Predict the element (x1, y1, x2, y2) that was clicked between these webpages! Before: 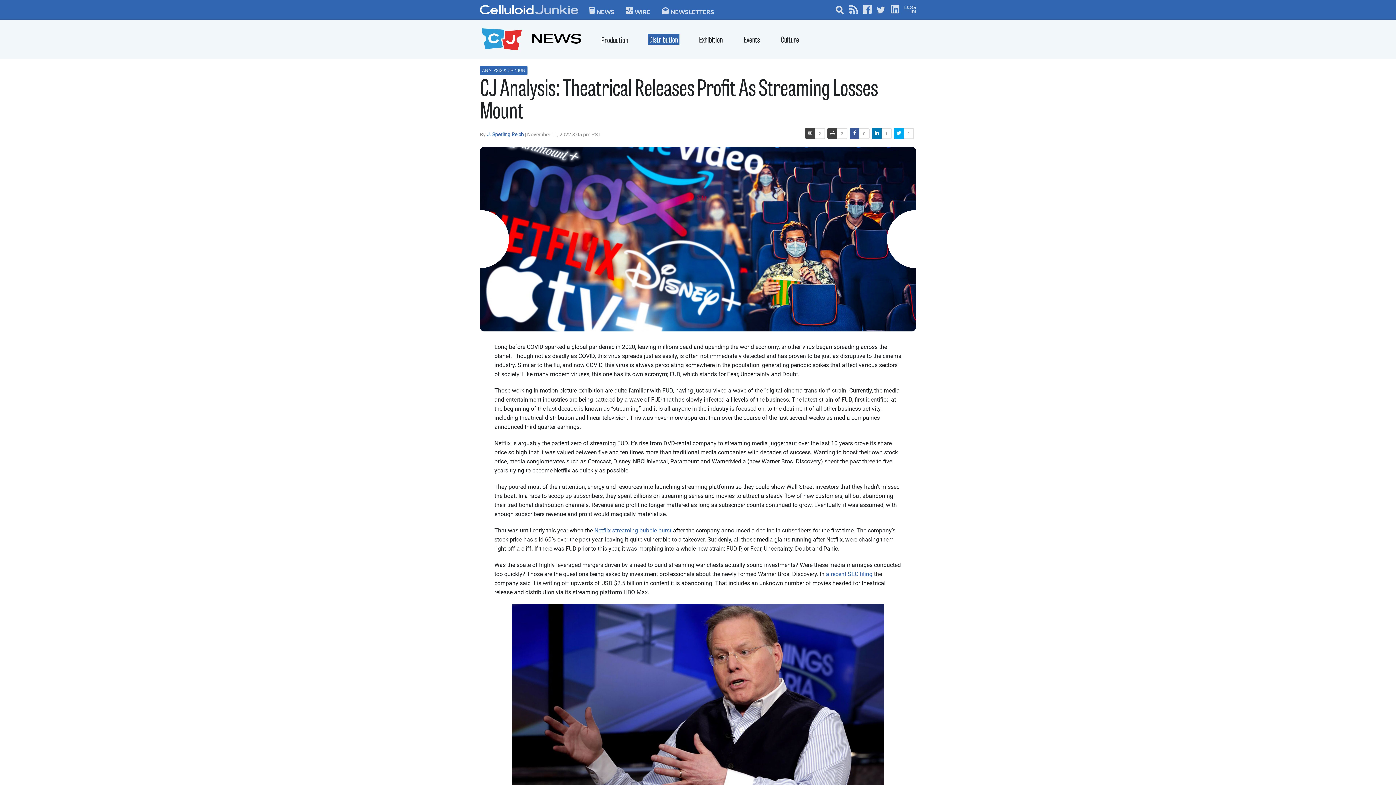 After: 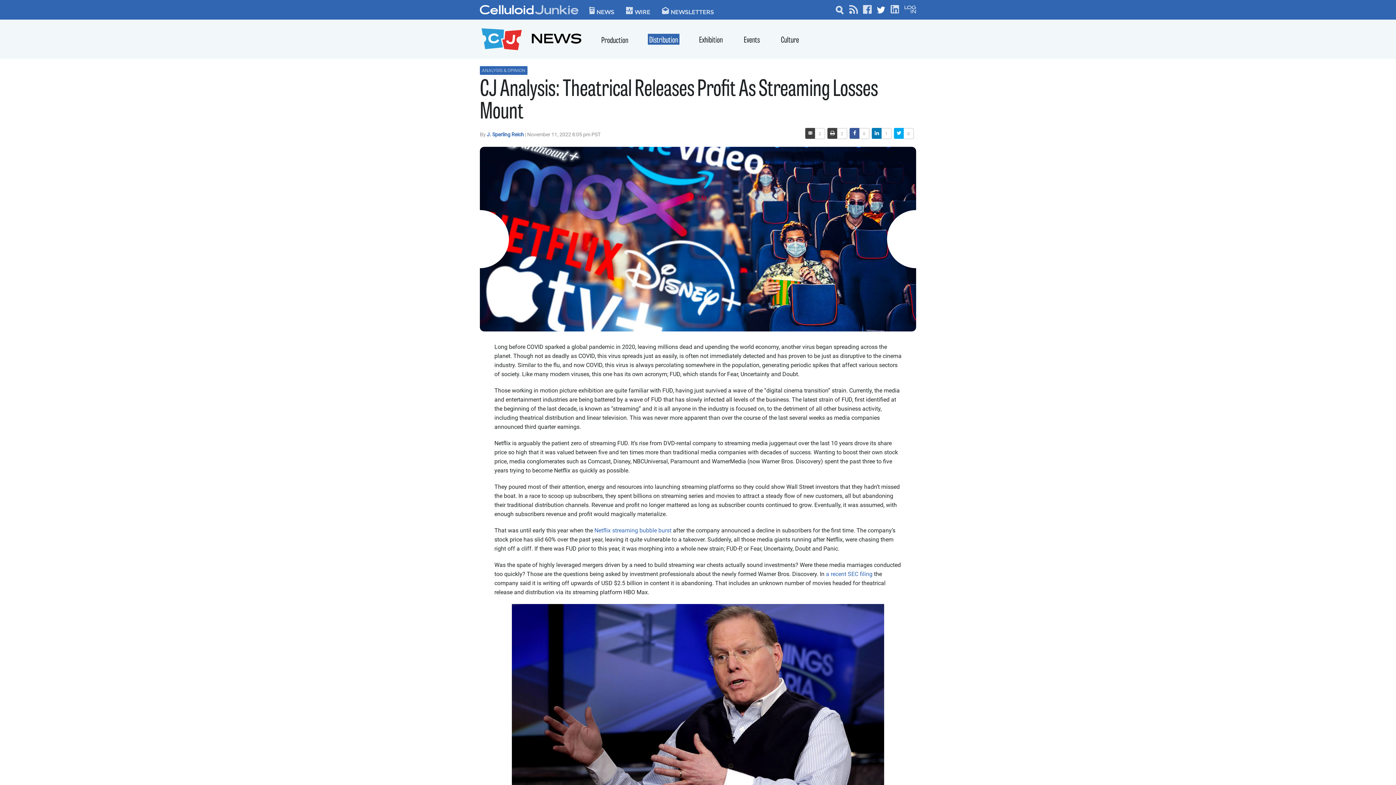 Action: bbox: (877, 5, 885, 13)